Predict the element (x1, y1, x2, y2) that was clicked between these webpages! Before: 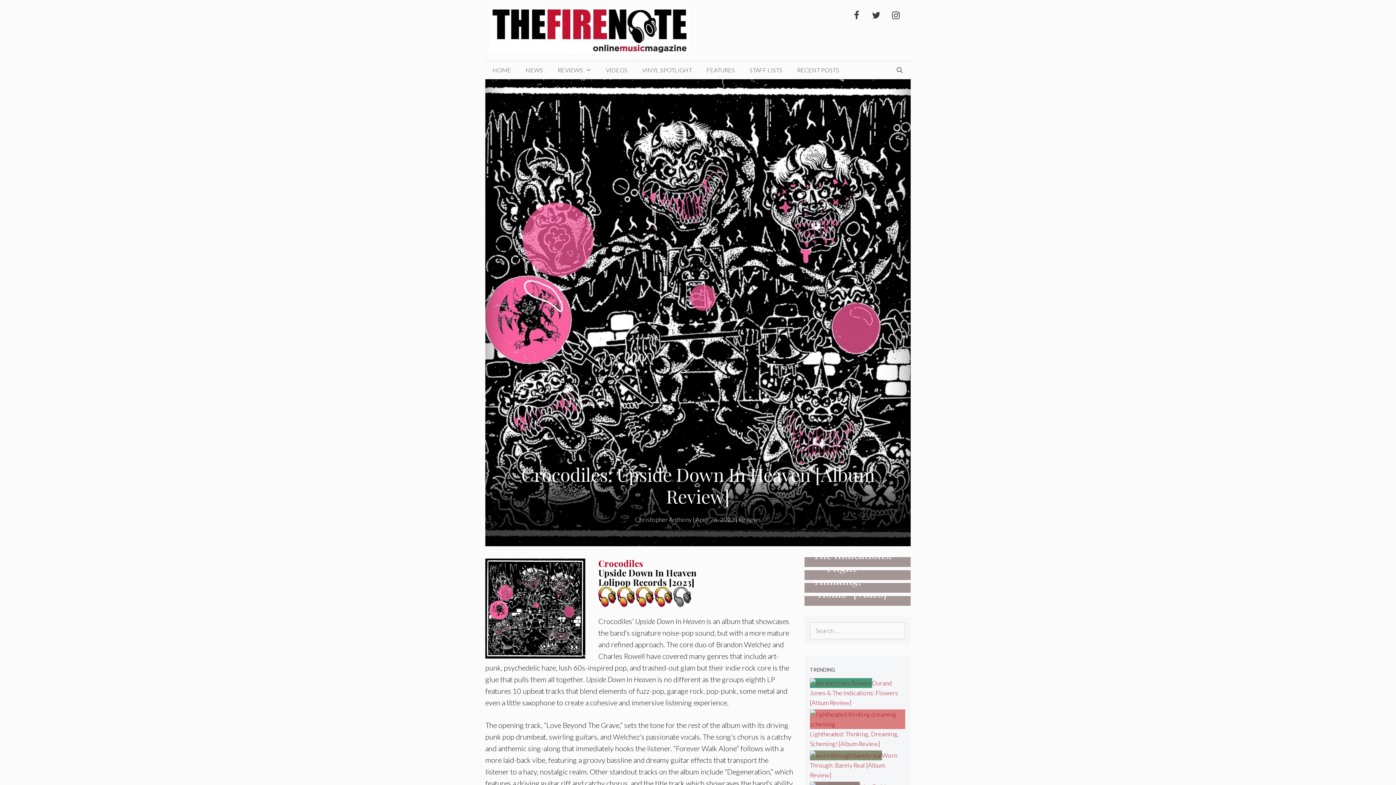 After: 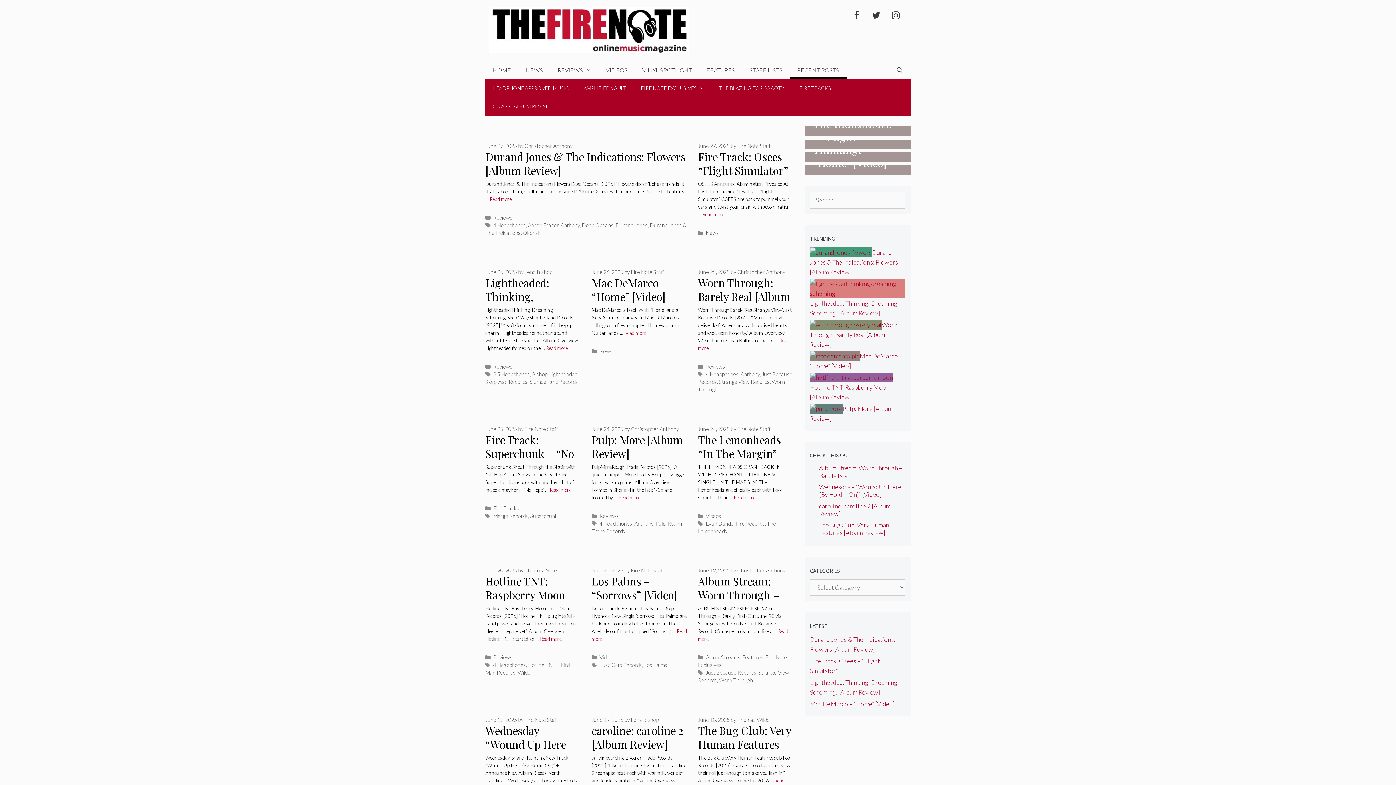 Action: label: RECENT POSTS bbox: (790, 61, 846, 79)